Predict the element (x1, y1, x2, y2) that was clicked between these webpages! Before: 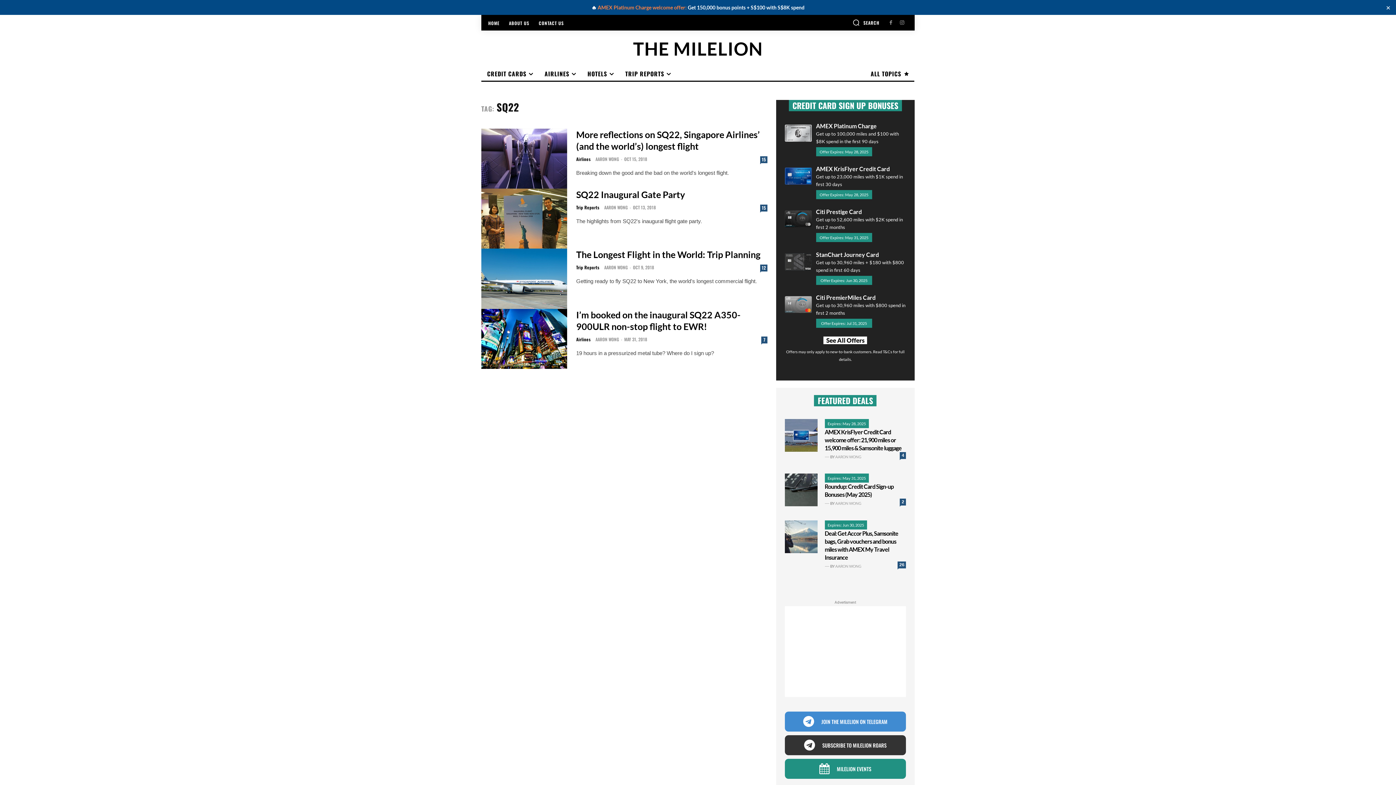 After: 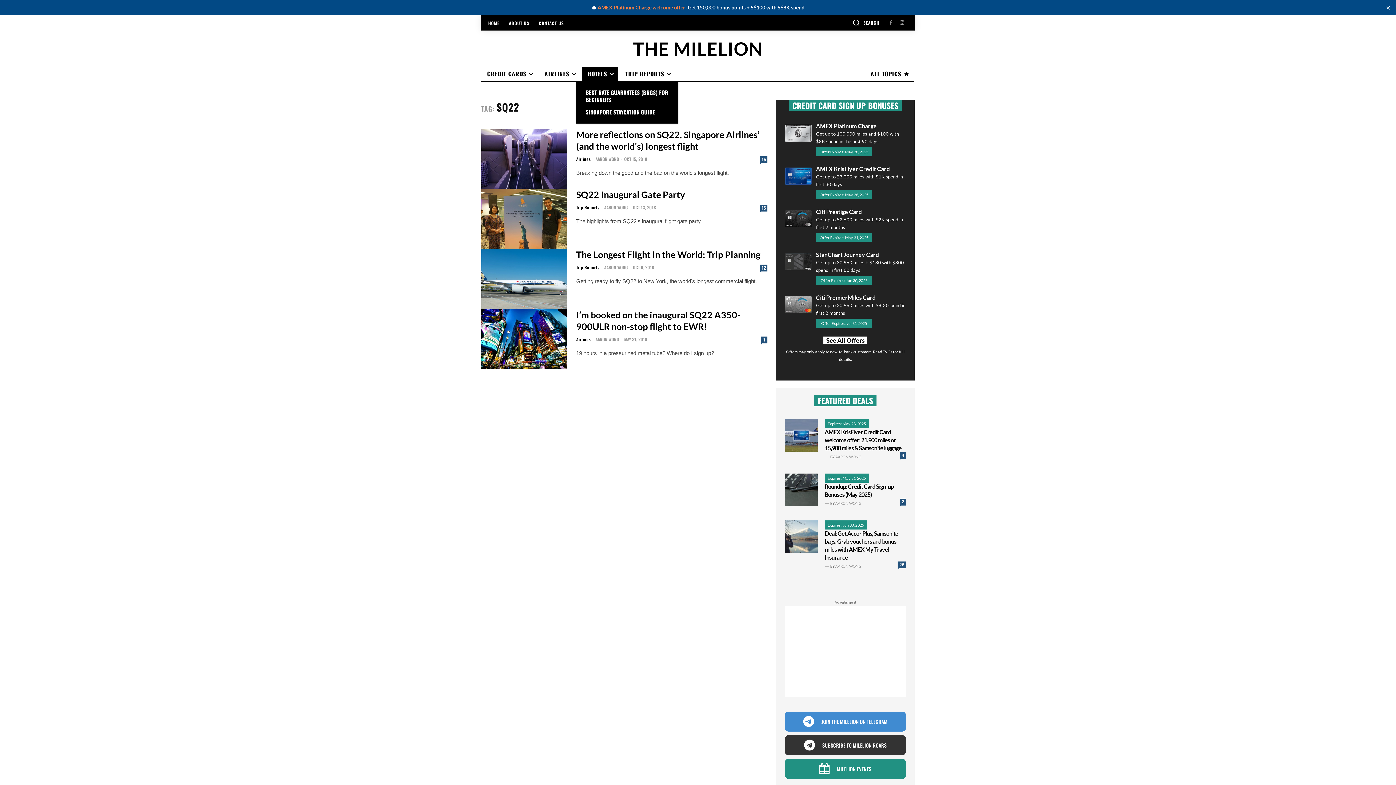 Action: label: HOTELS bbox: (581, 66, 617, 80)